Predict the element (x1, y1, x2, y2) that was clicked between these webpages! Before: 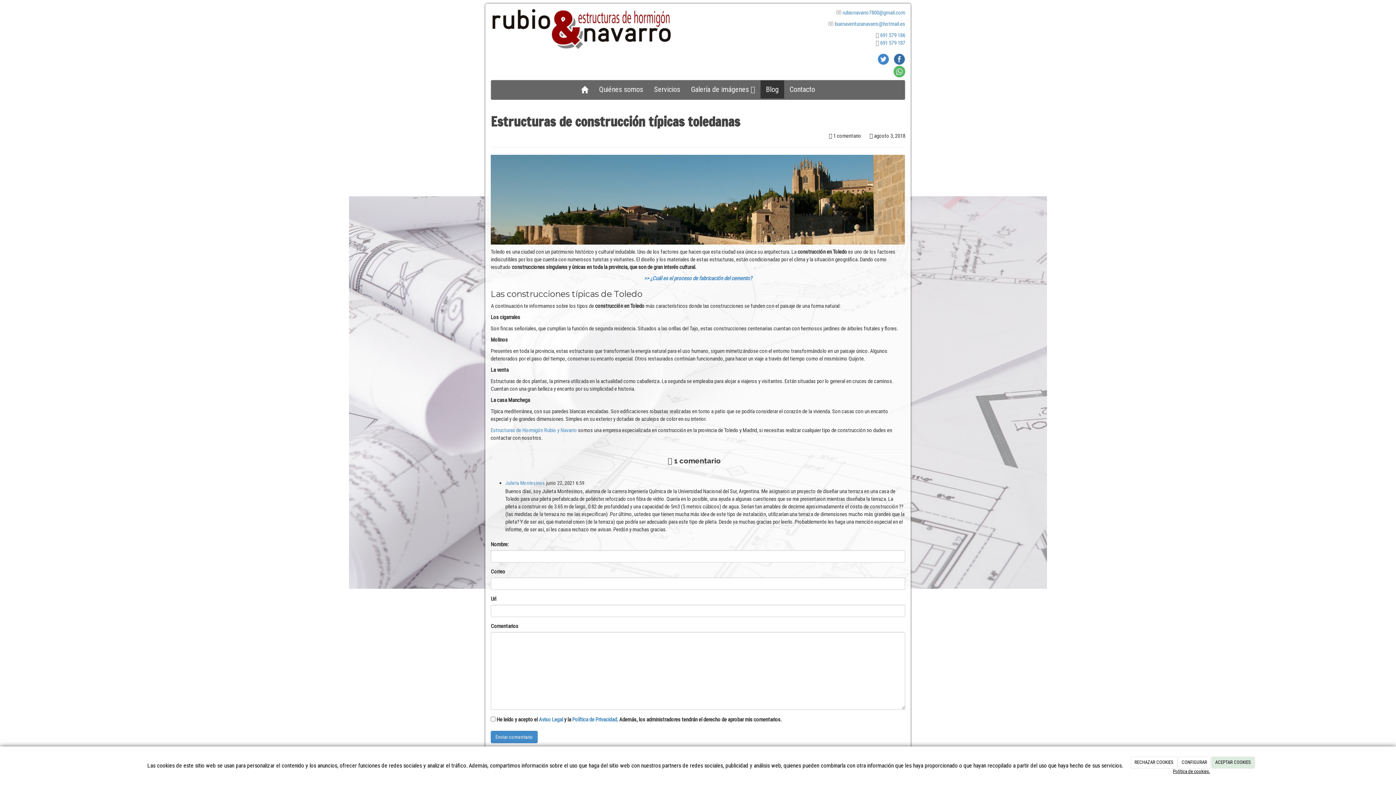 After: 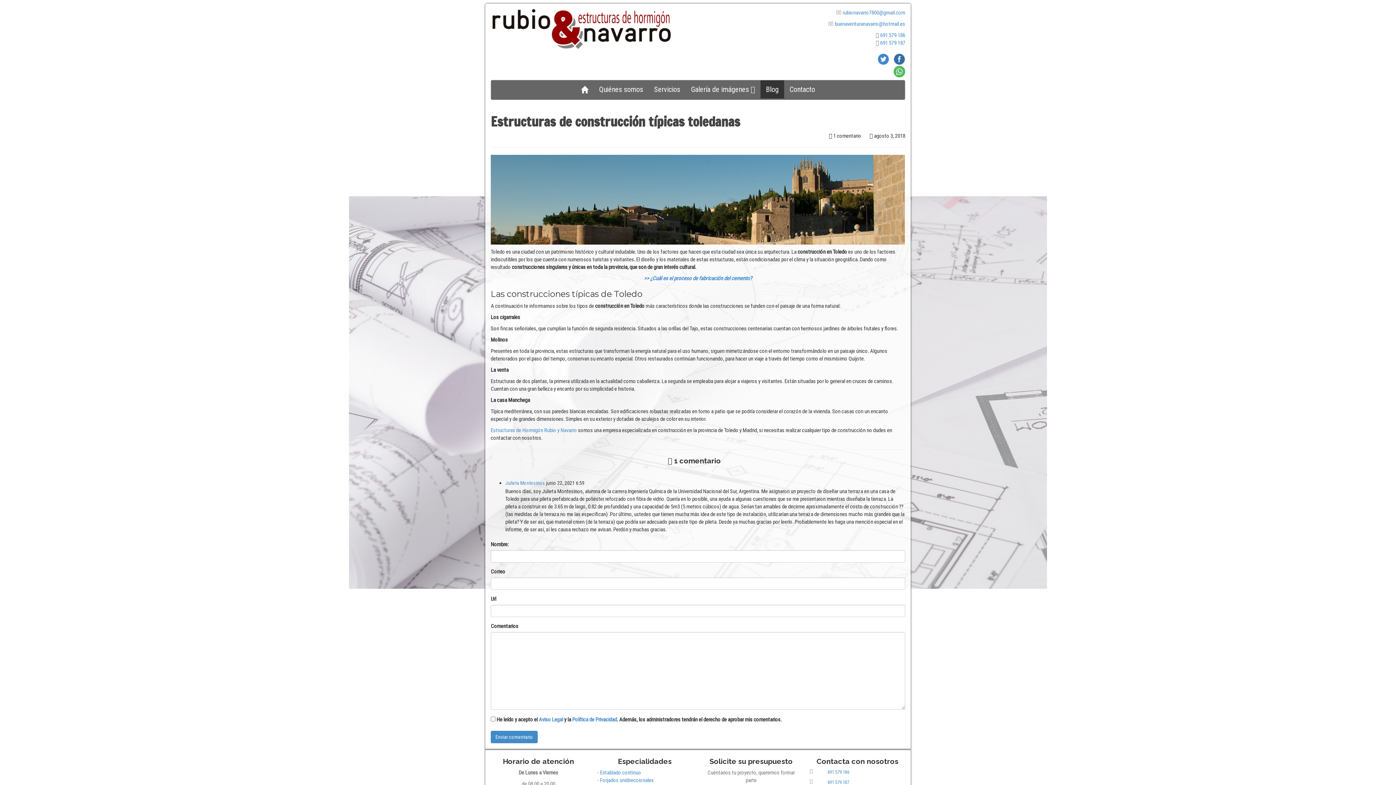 Action: bbox: (1212, 757, 1254, 768) label: ACEPTAR COOKIES